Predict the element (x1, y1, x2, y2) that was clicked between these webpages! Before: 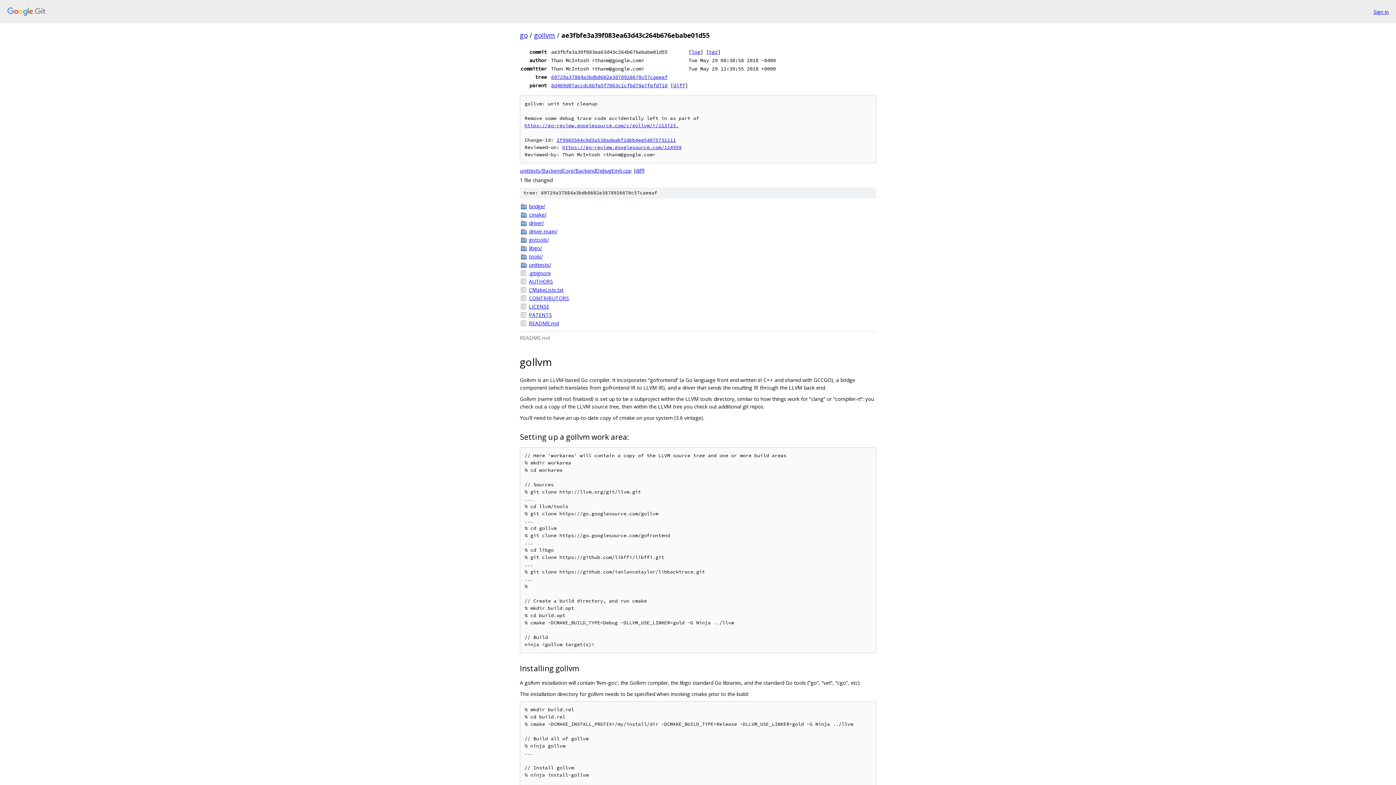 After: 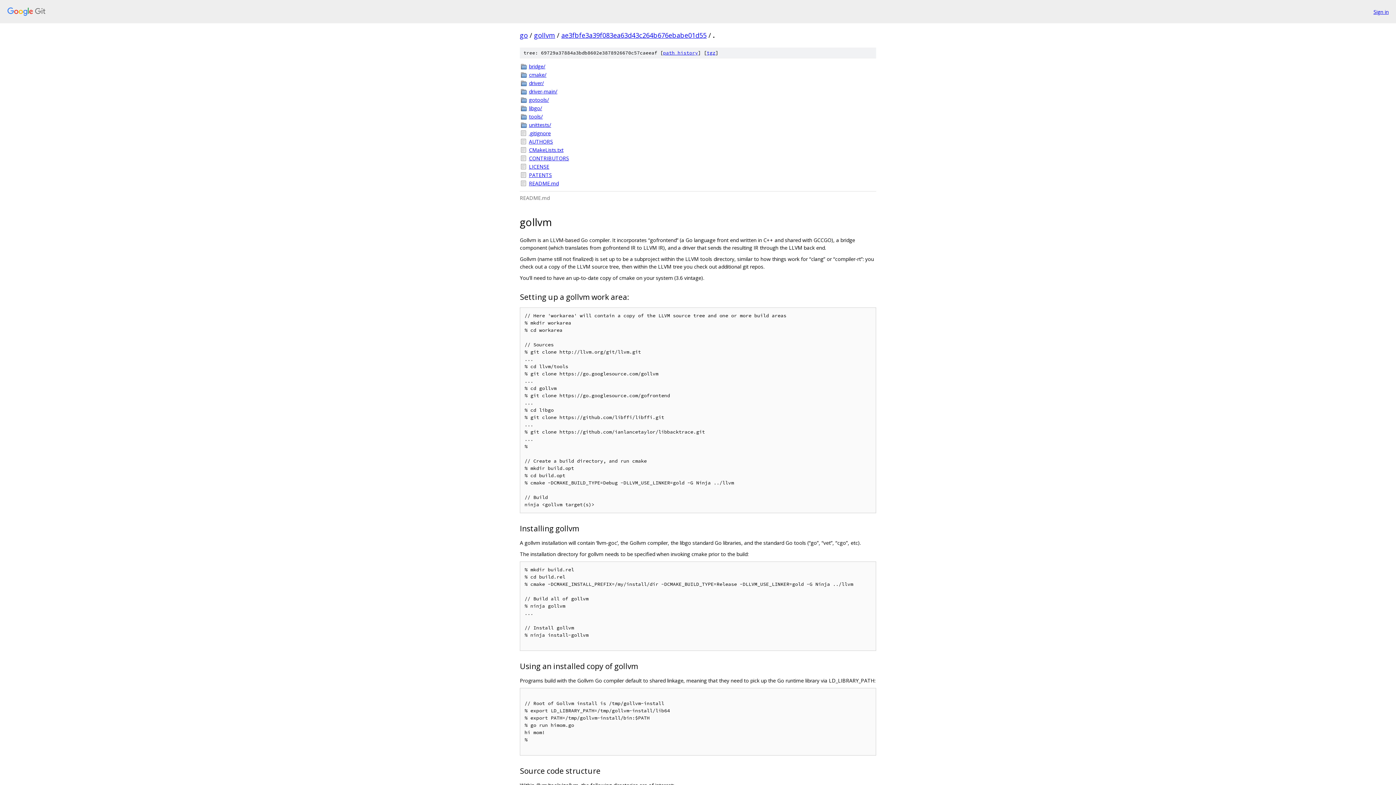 Action: label: 69729a37884a3bdb8602e3878926670c57caeeaf bbox: (551, 73, 667, 80)